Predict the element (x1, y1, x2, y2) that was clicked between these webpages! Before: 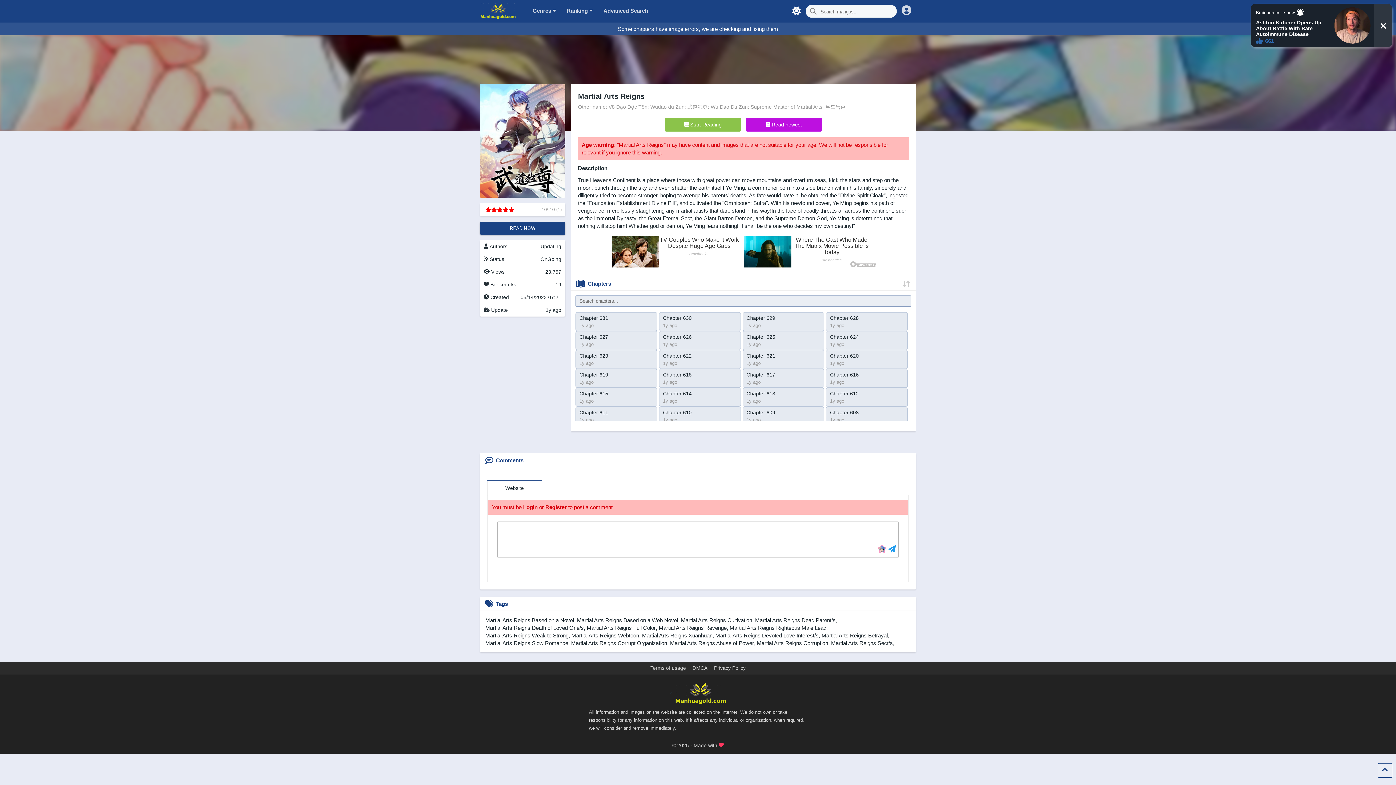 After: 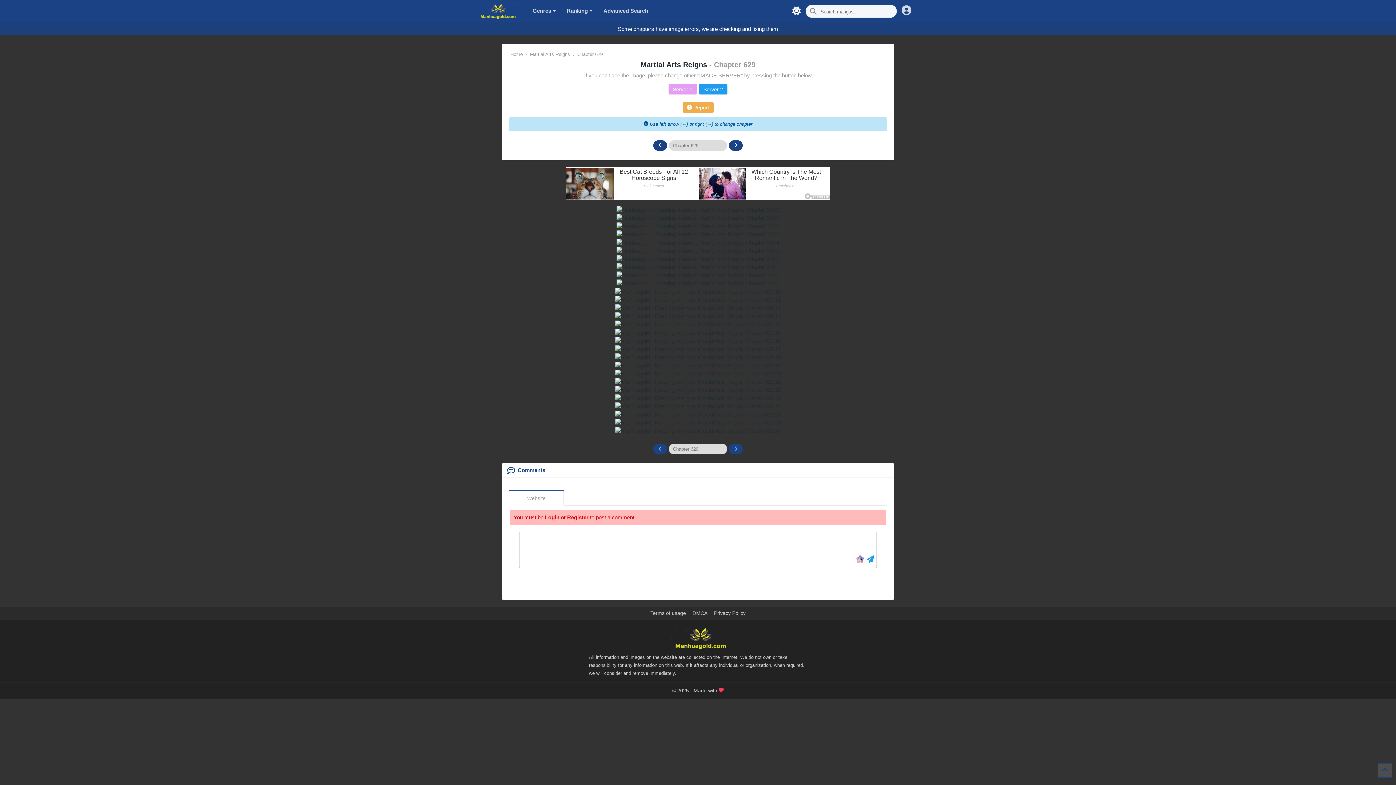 Action: bbox: (746, 314, 820, 322) label: Chapter 629